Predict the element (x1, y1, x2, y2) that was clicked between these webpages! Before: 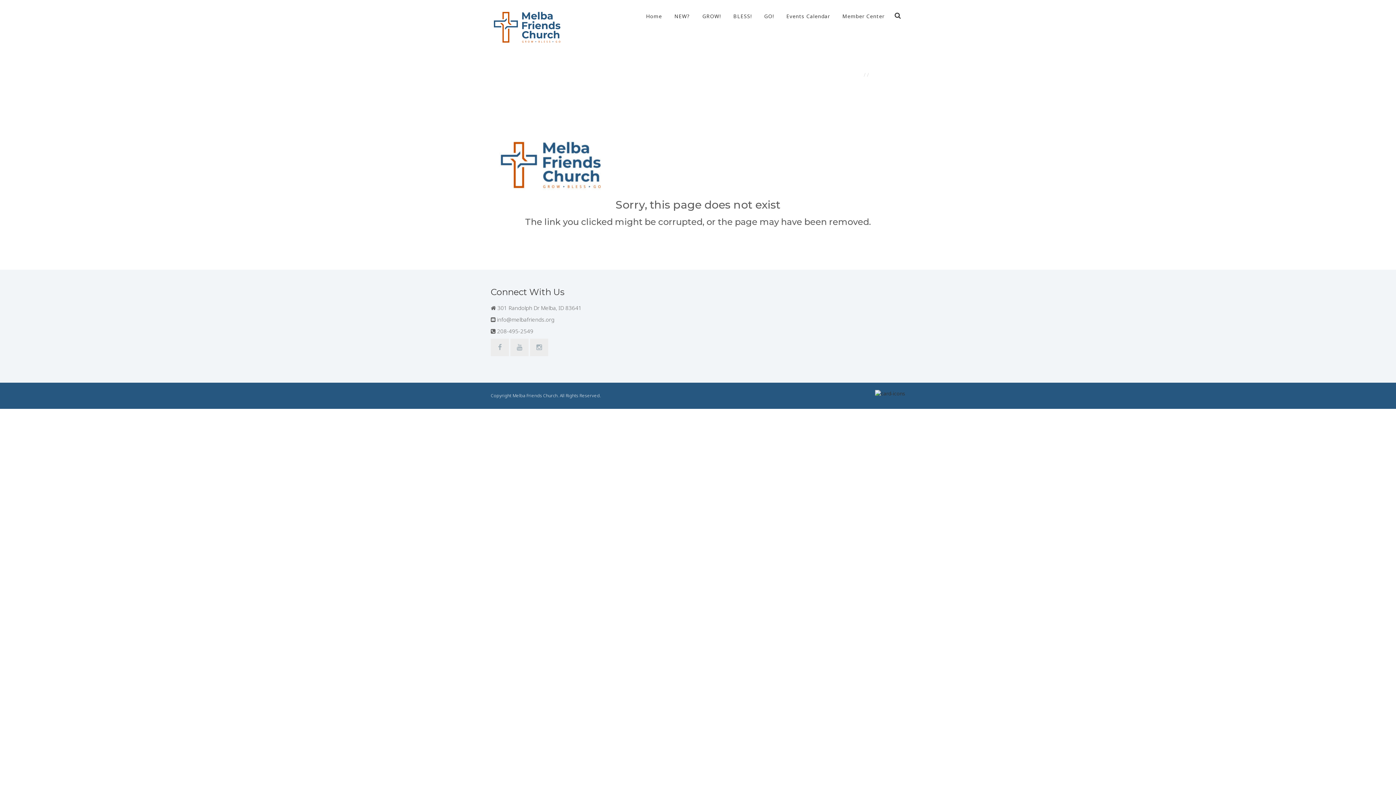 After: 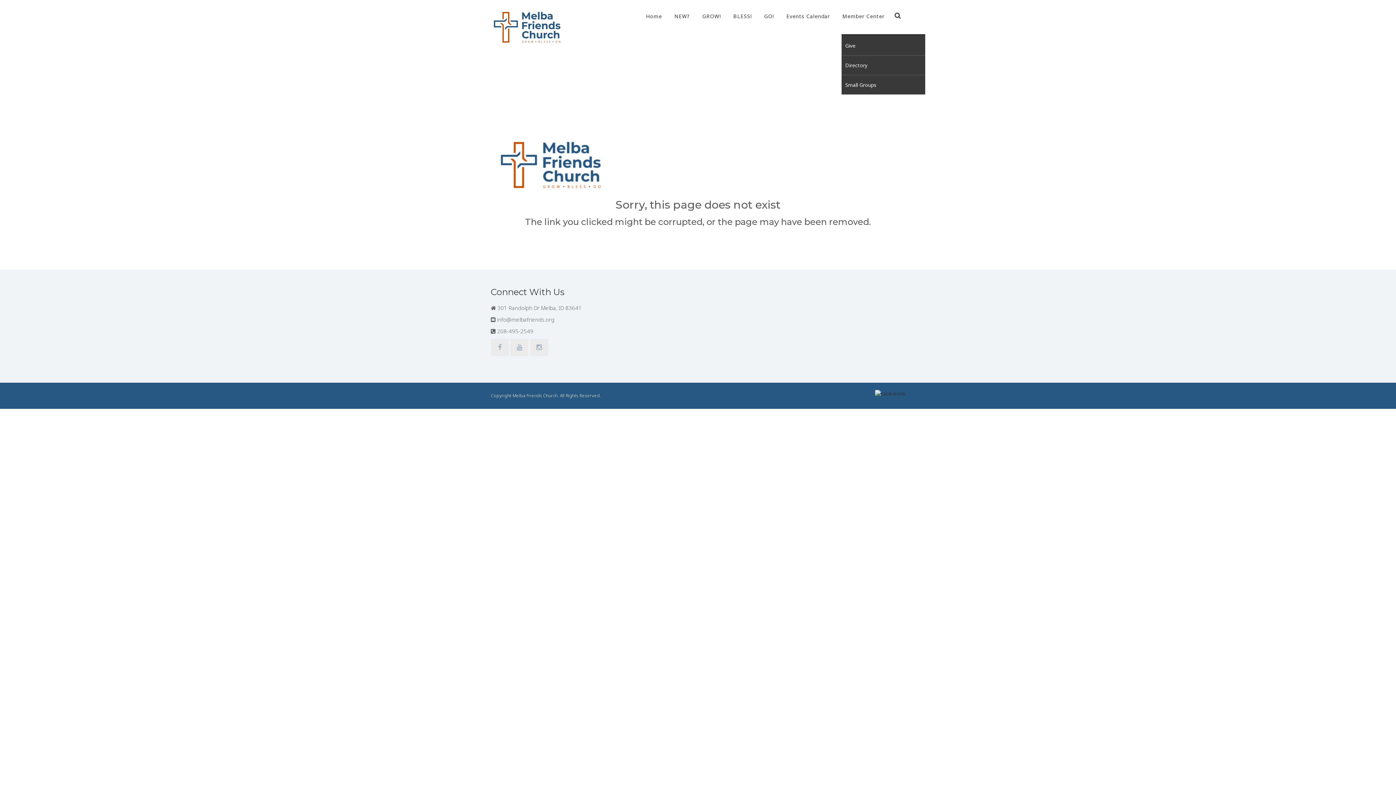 Action: bbox: (836, 7, 890, 25) label: Member Center